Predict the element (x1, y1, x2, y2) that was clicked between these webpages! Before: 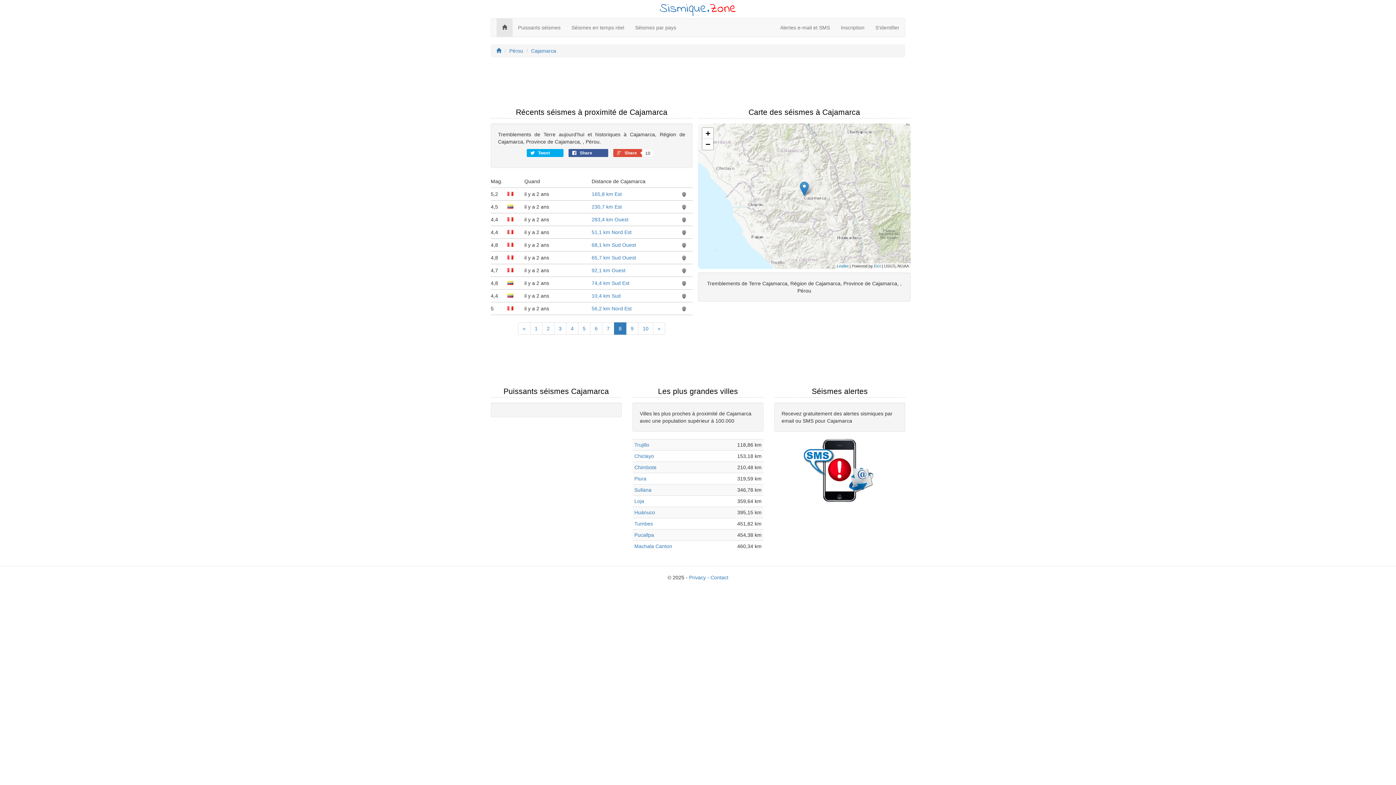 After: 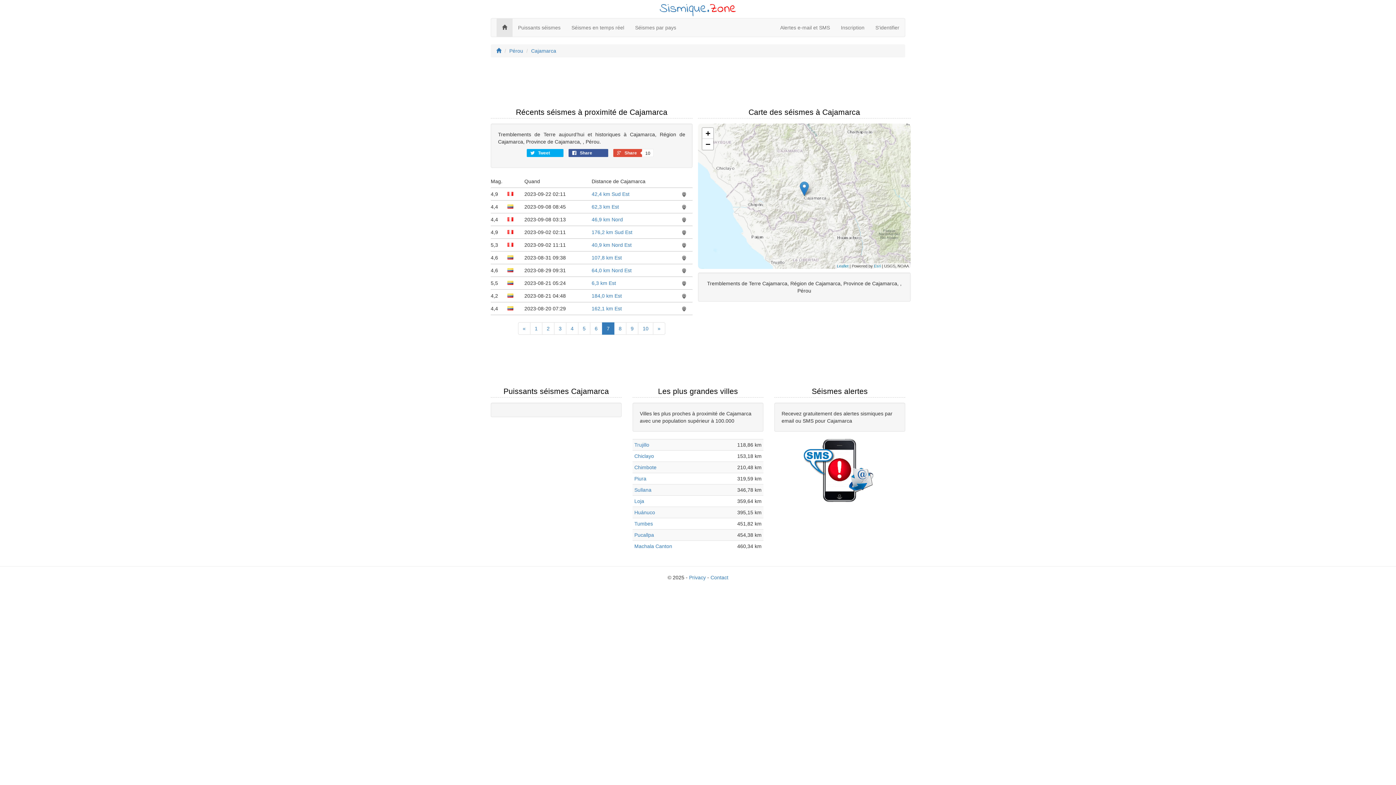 Action: label: 7 bbox: (602, 322, 614, 334)